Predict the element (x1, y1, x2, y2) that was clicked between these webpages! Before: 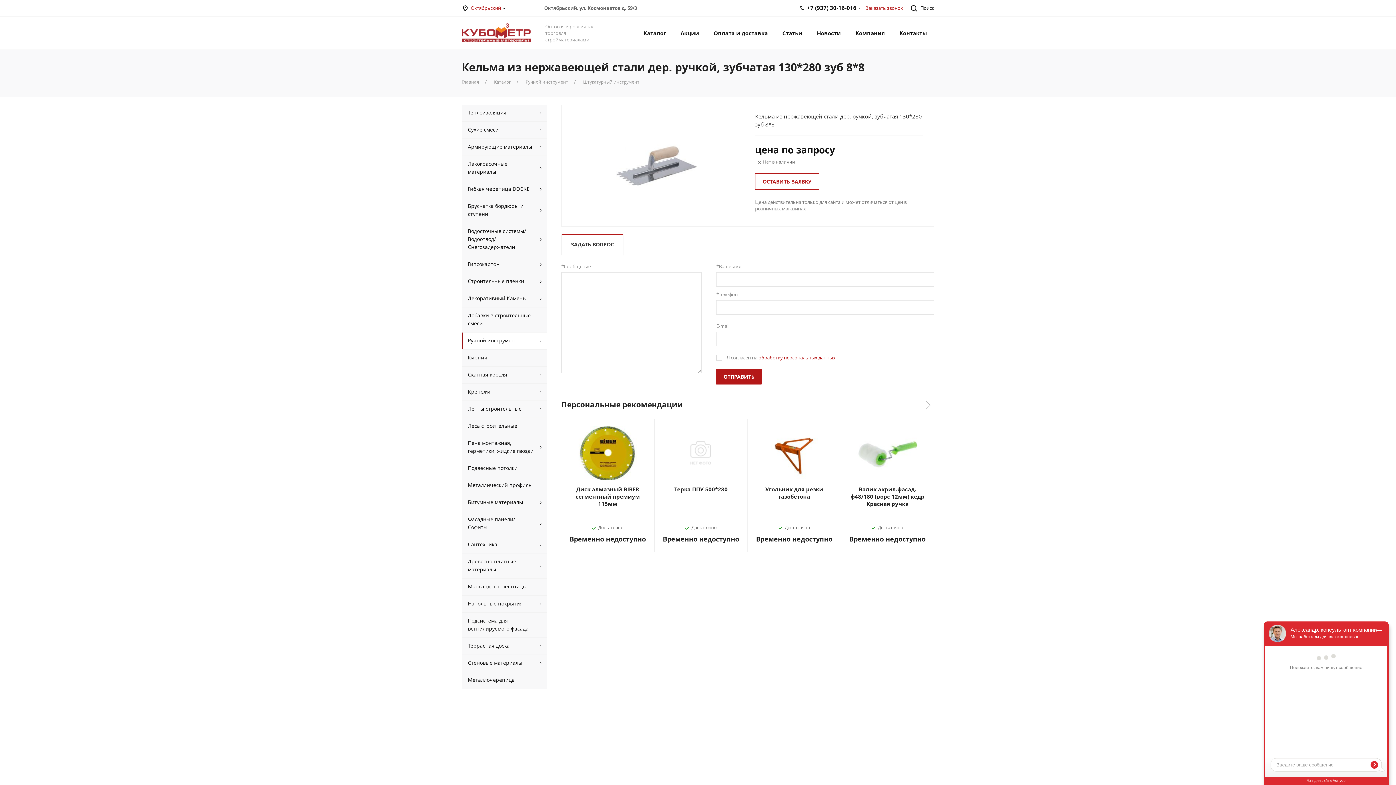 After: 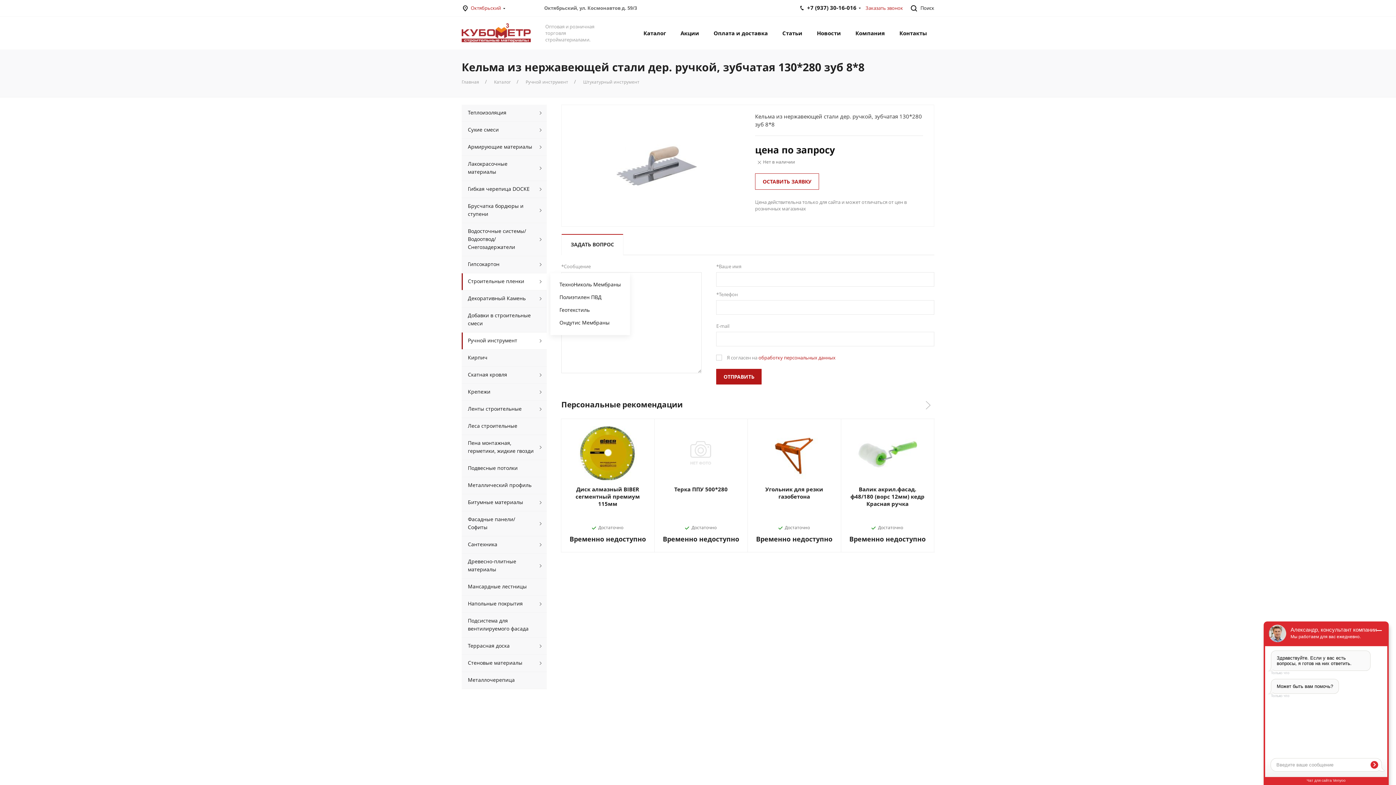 Action: bbox: (461, 273, 546, 290) label: Строительные пленки